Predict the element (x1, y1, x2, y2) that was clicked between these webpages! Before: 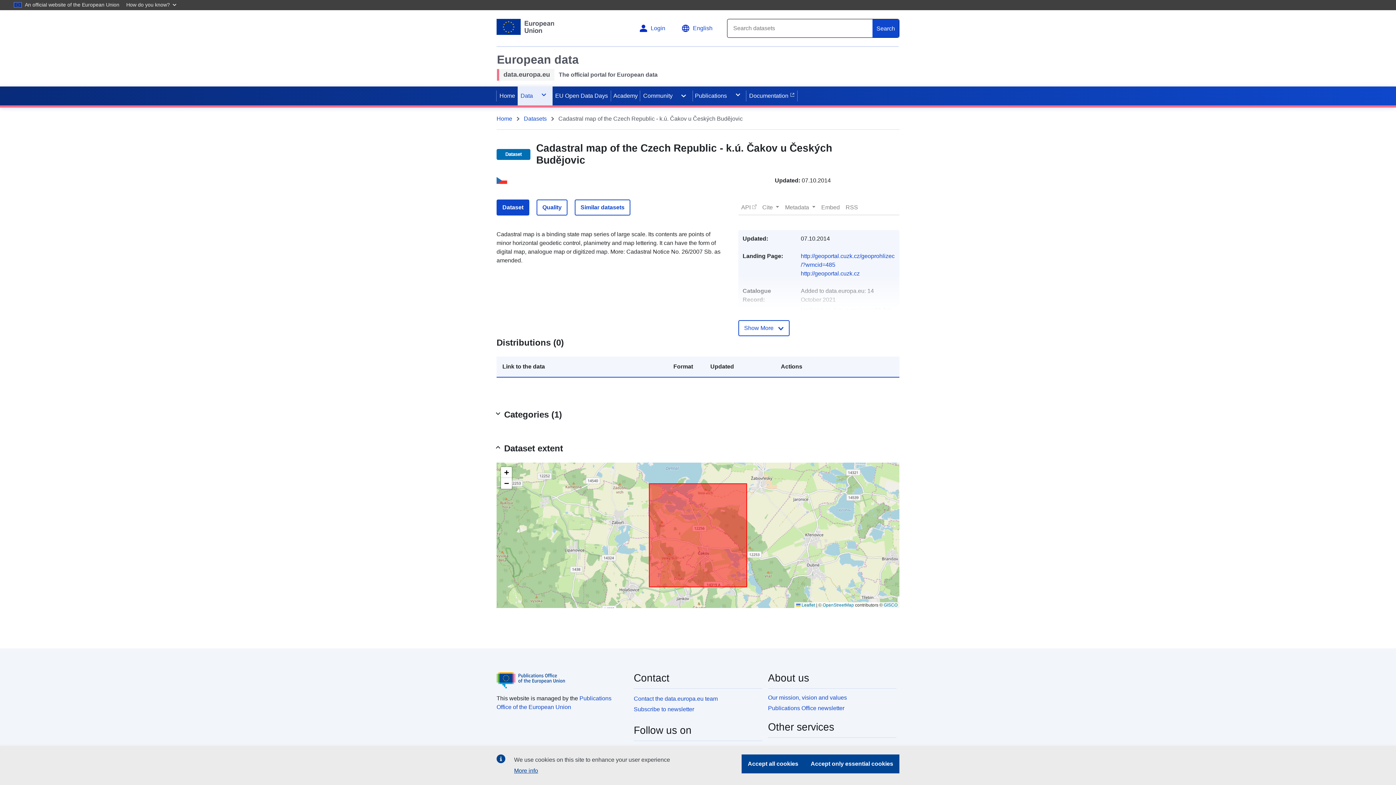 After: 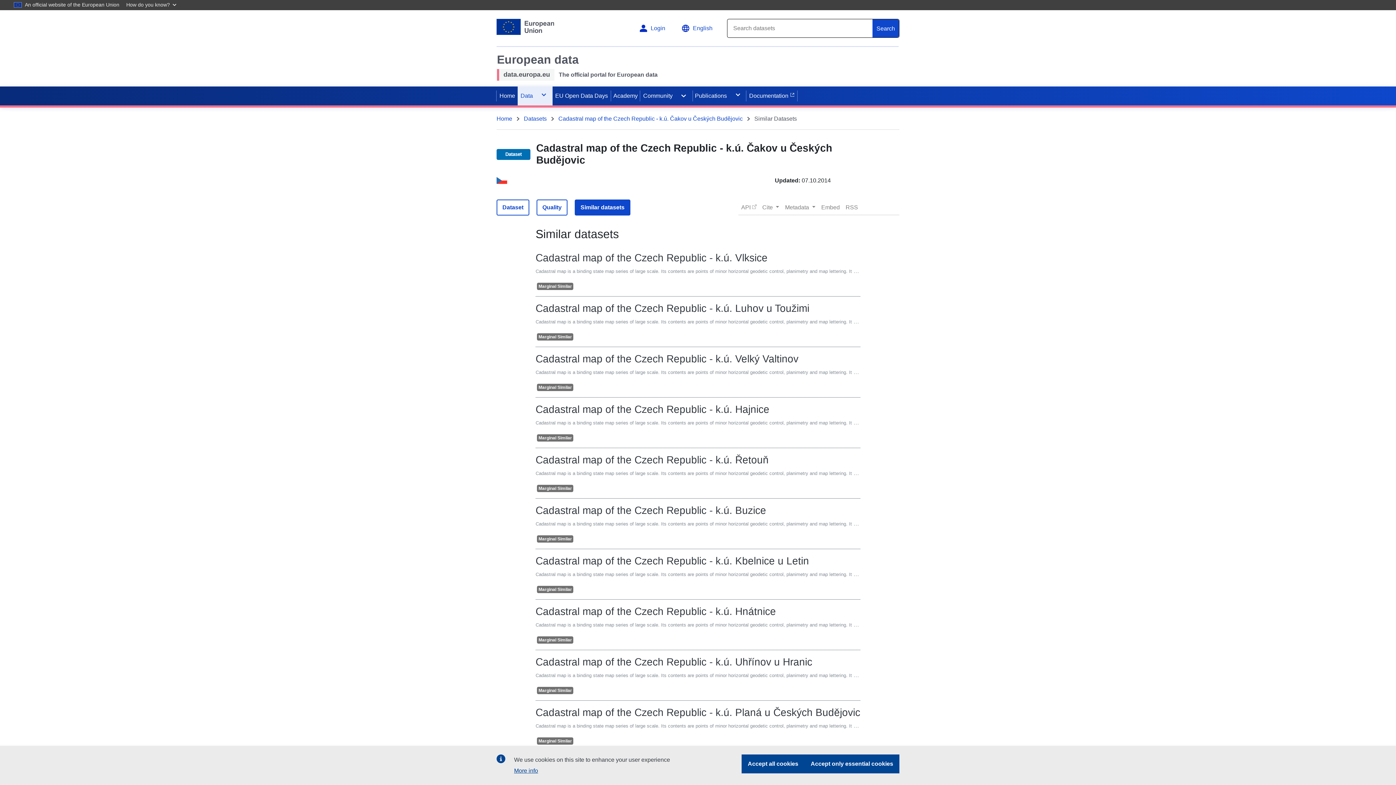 Action: label: Similar datasets bbox: (574, 199, 630, 215)